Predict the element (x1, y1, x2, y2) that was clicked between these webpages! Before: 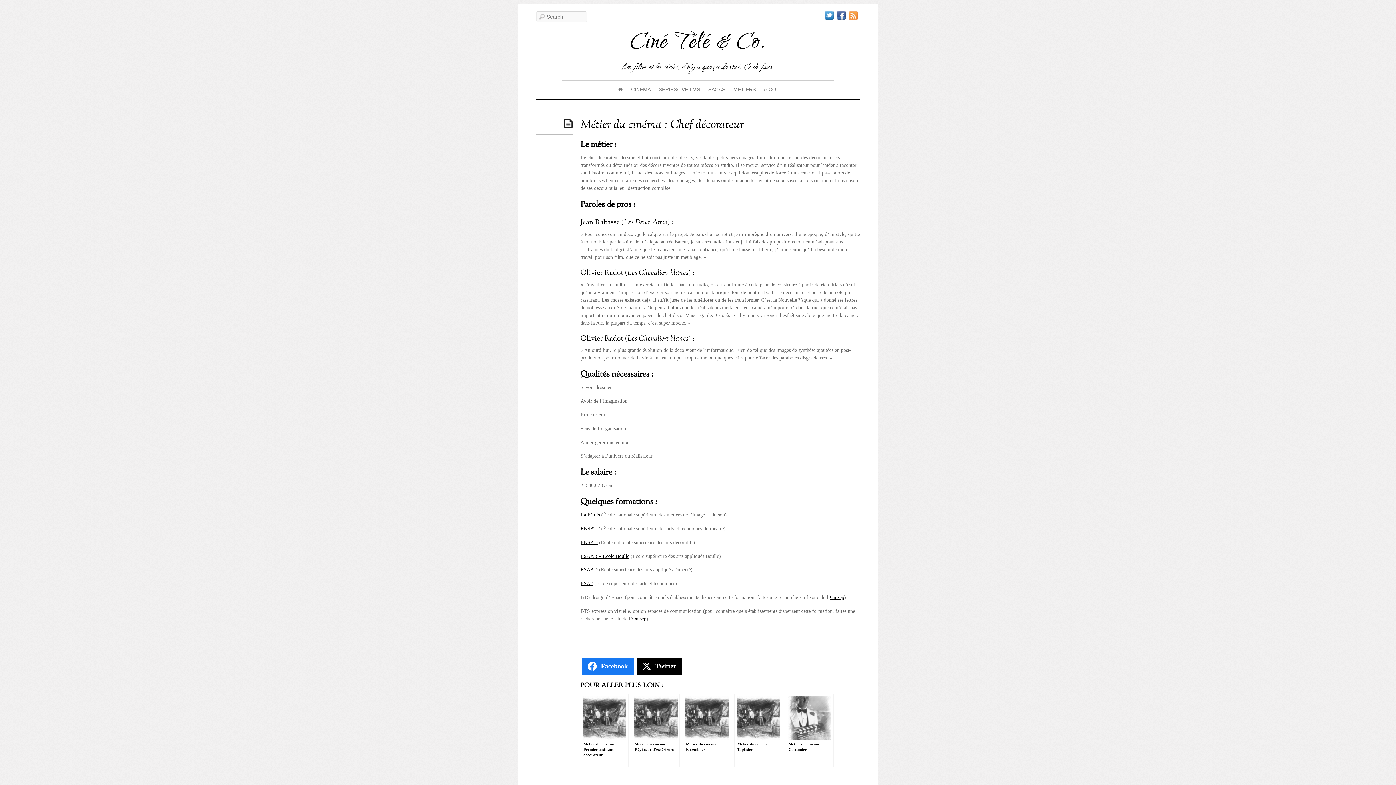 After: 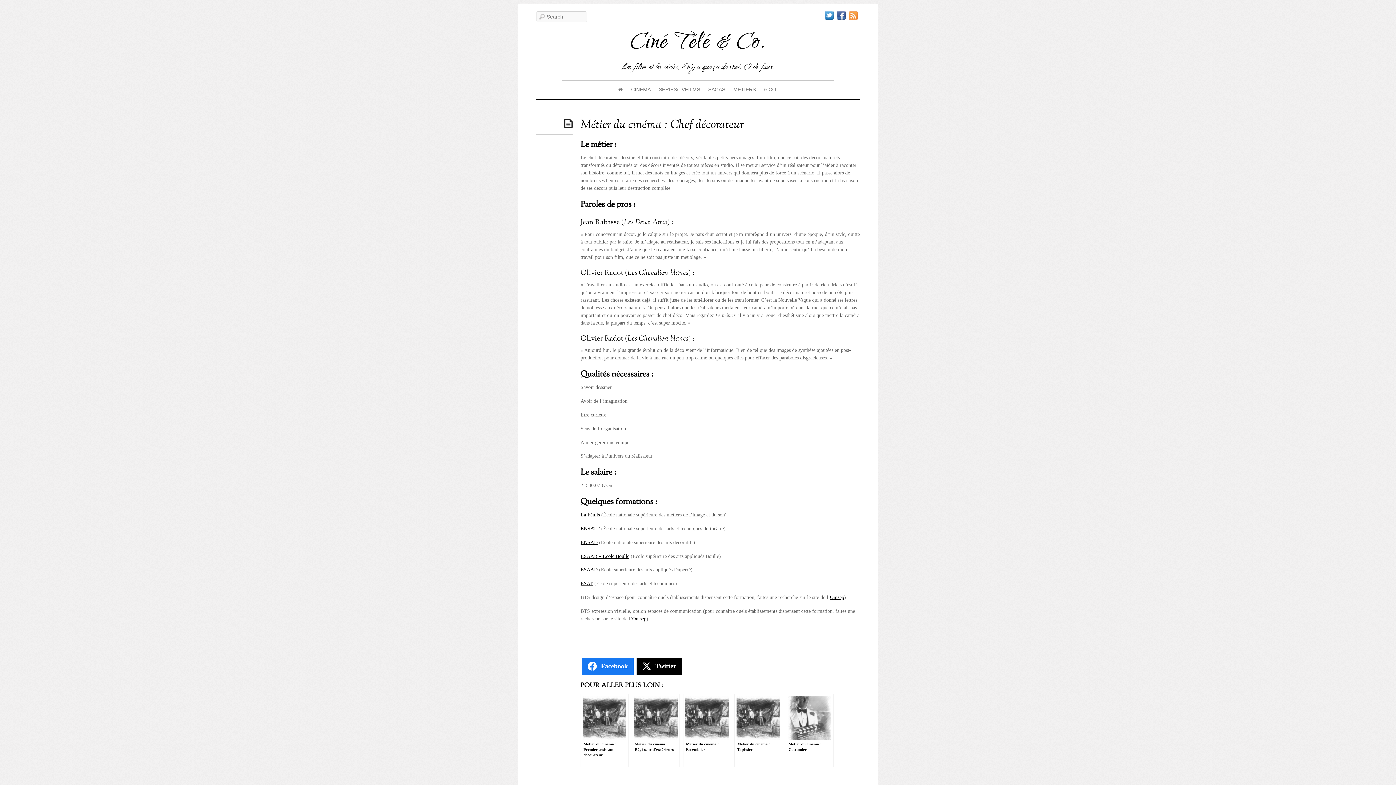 Action: bbox: (837, 12, 845, 18)